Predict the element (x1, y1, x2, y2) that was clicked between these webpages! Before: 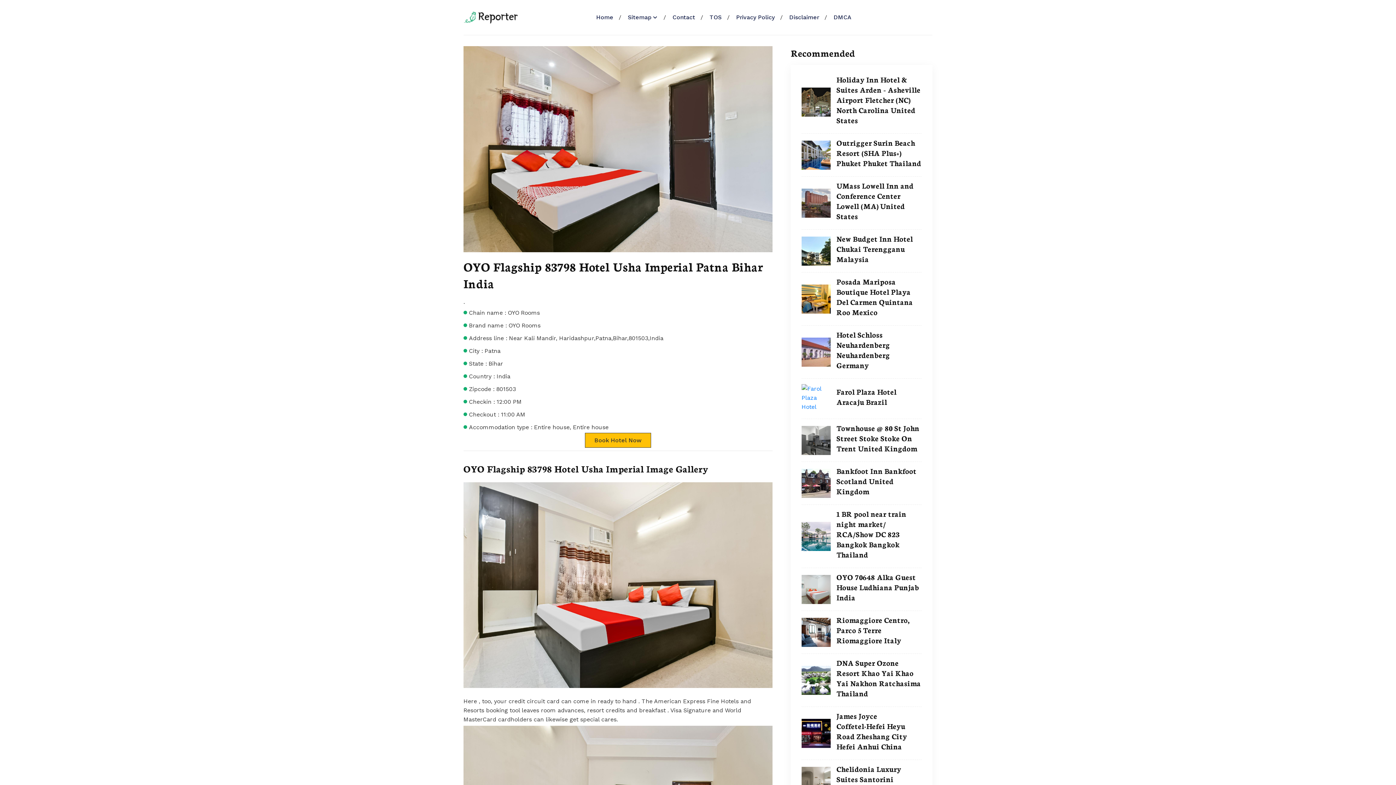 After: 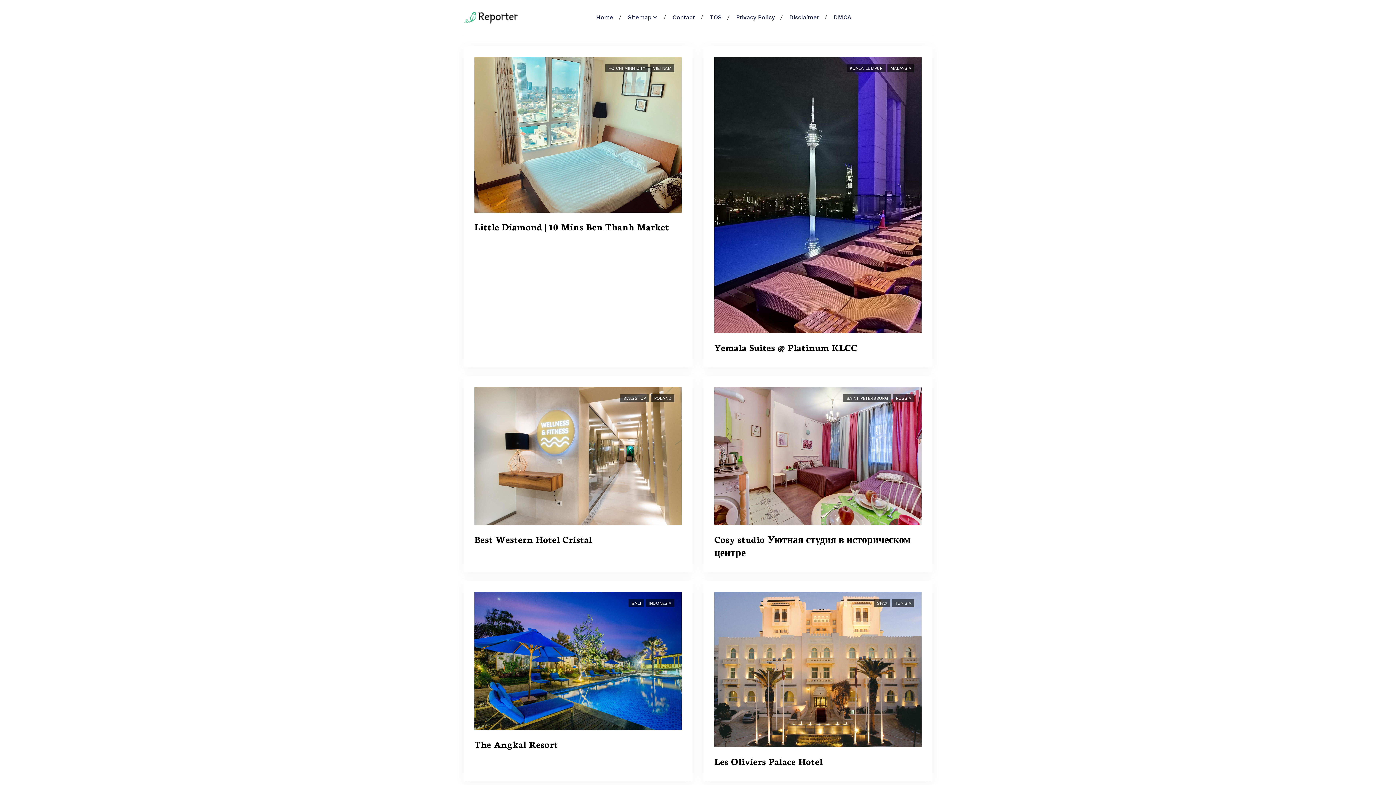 Action: bbox: (463, 10, 518, 24)